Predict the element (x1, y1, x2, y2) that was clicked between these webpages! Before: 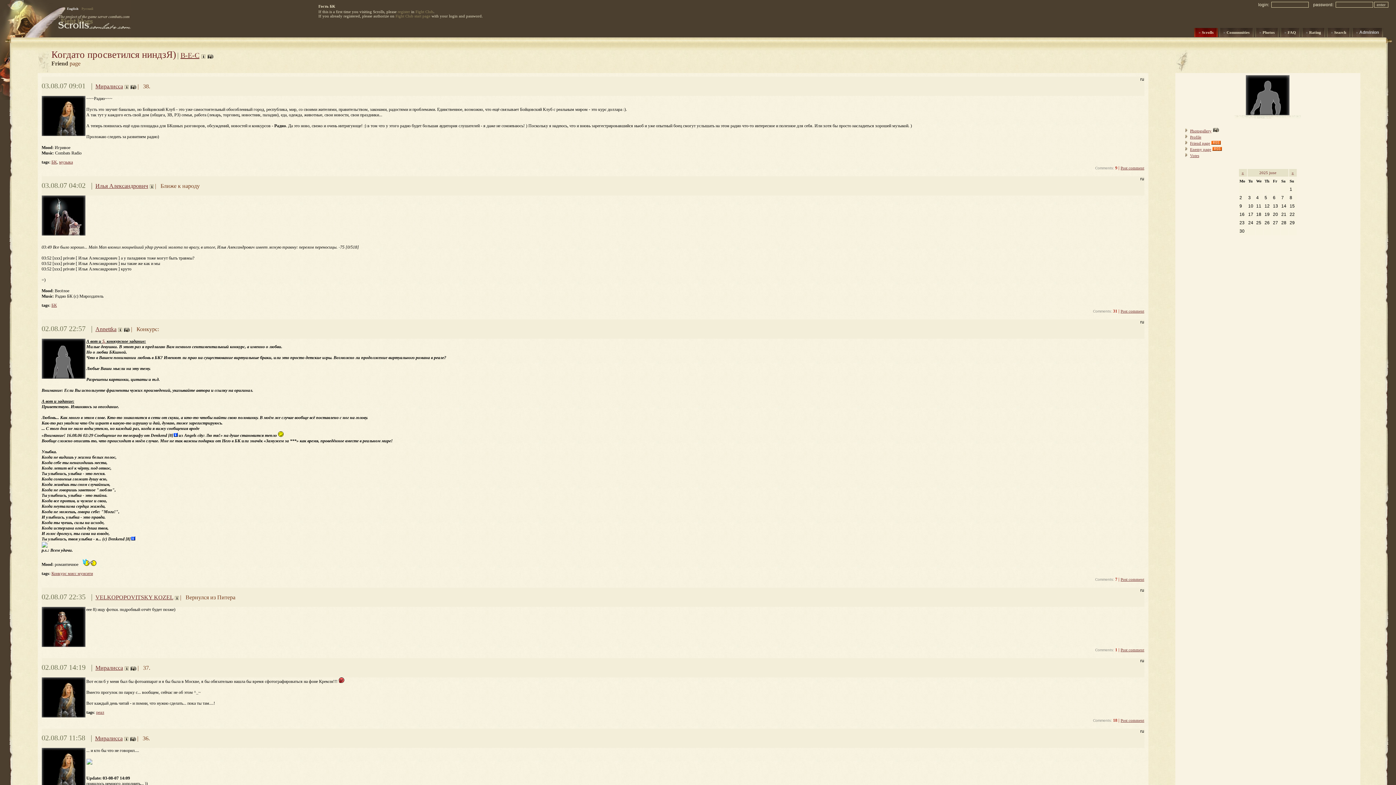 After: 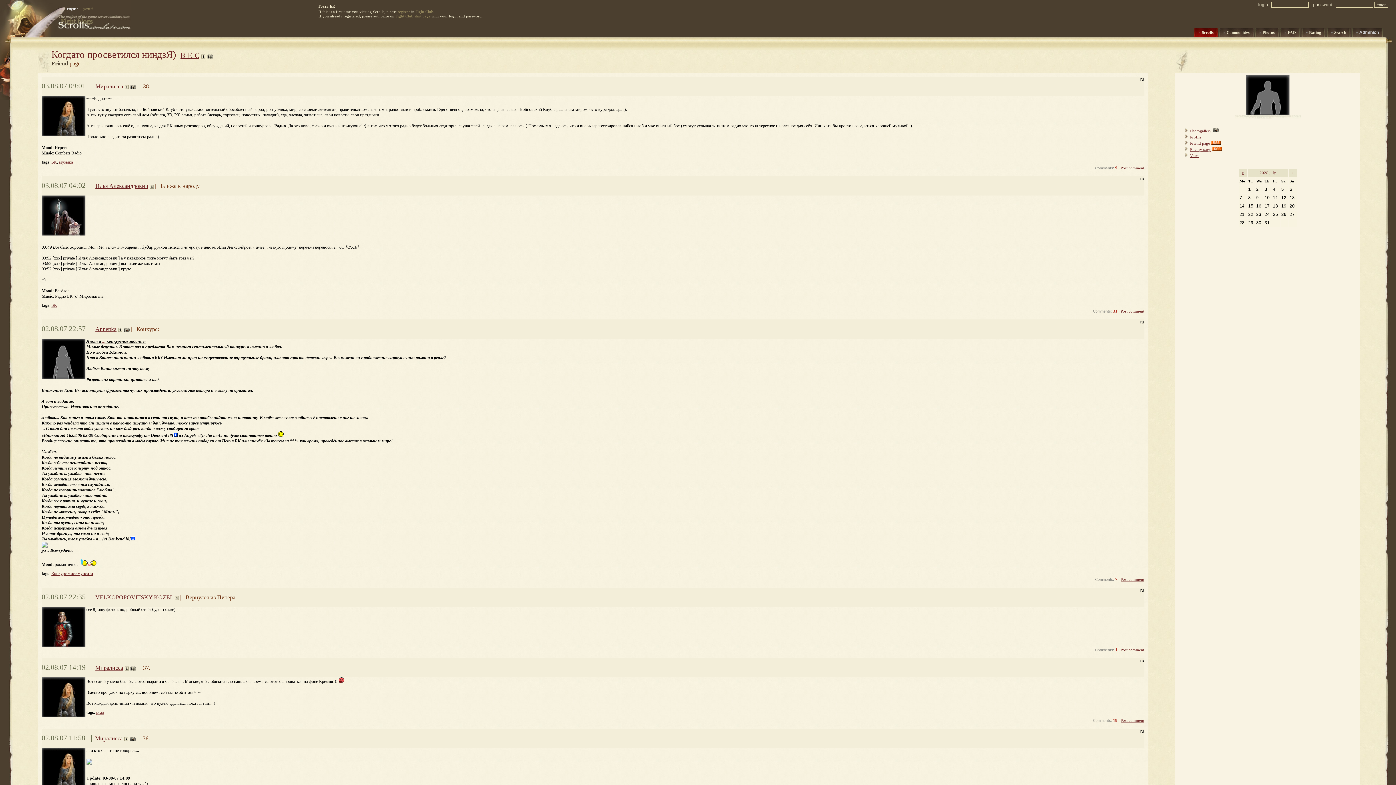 Action: label: » bbox: (1292, 170, 1294, 174)